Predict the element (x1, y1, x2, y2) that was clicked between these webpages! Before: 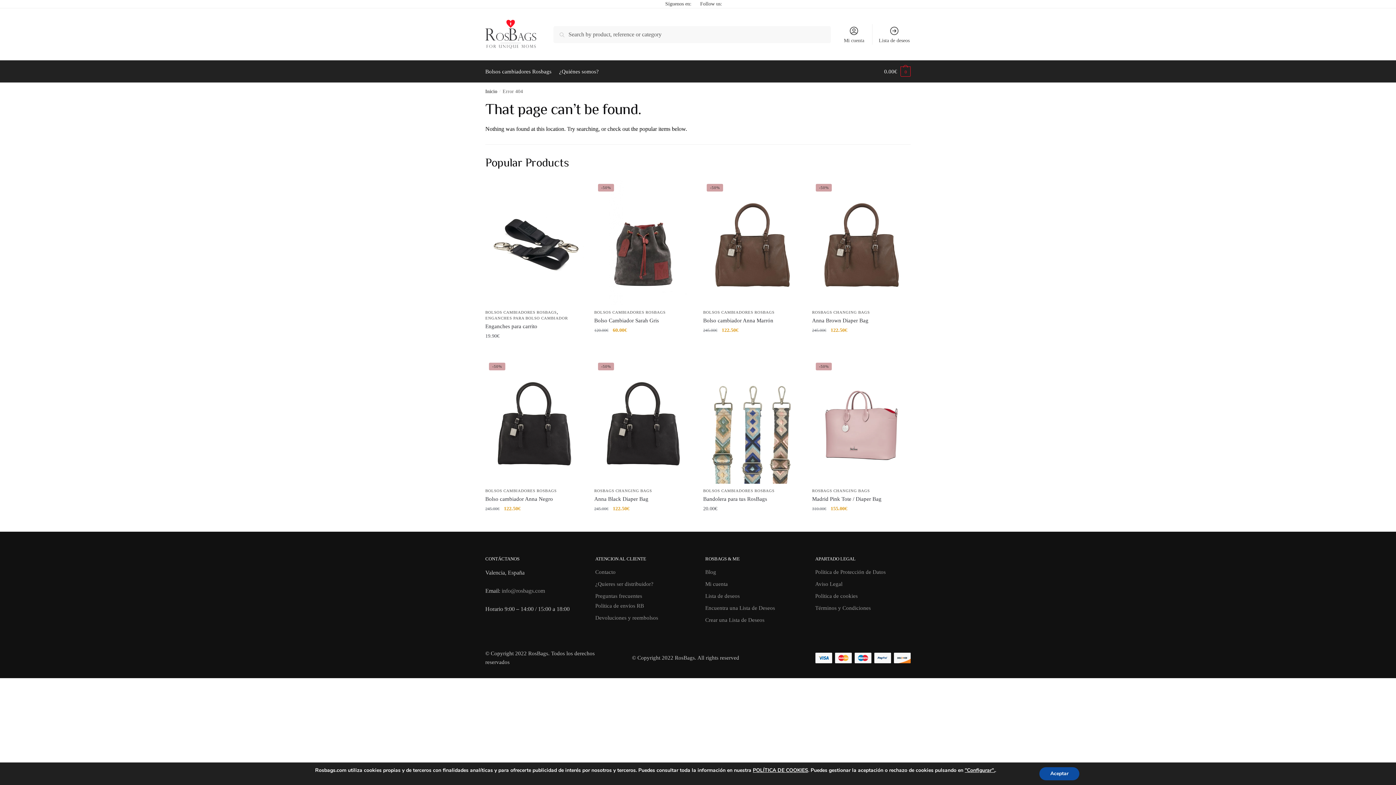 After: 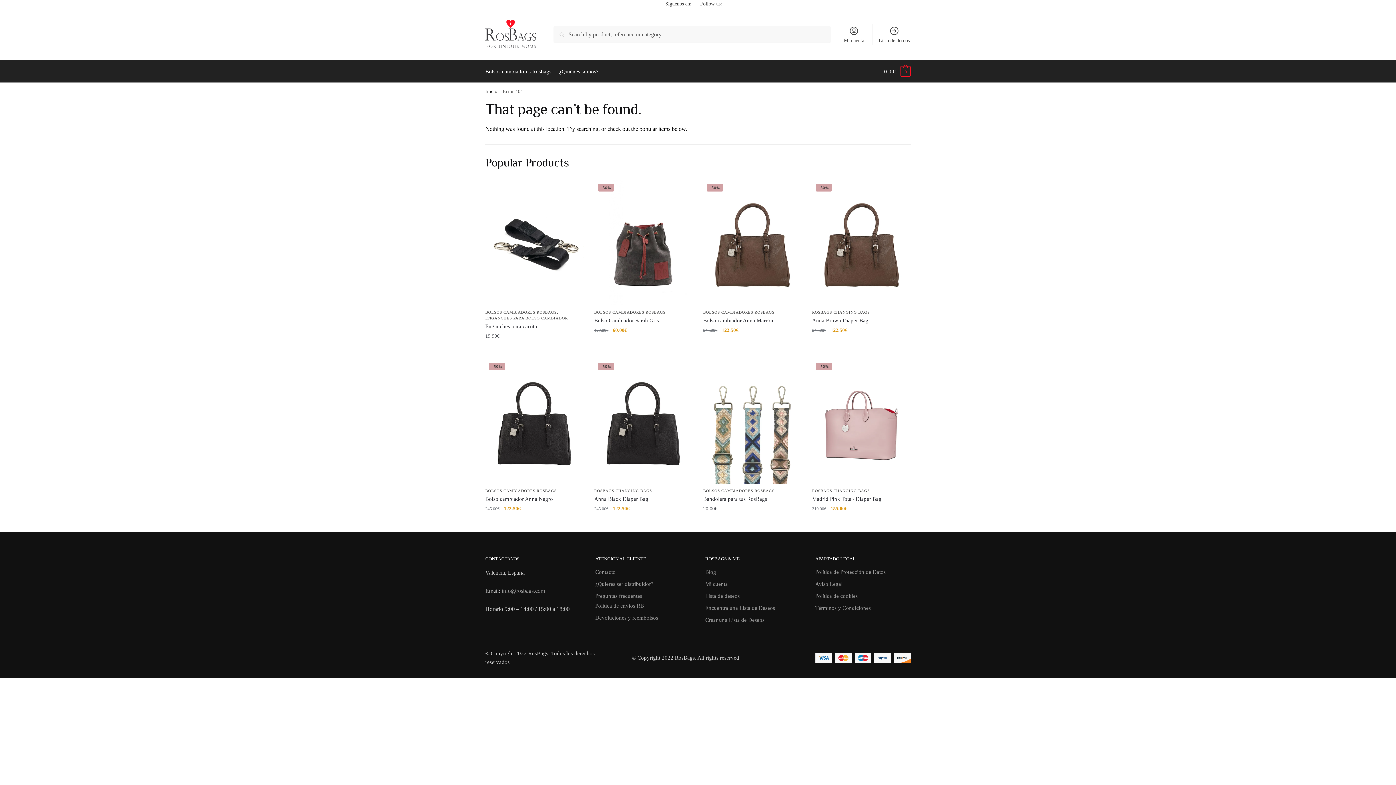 Action: bbox: (1039, 767, 1079, 780) label: Aceptar